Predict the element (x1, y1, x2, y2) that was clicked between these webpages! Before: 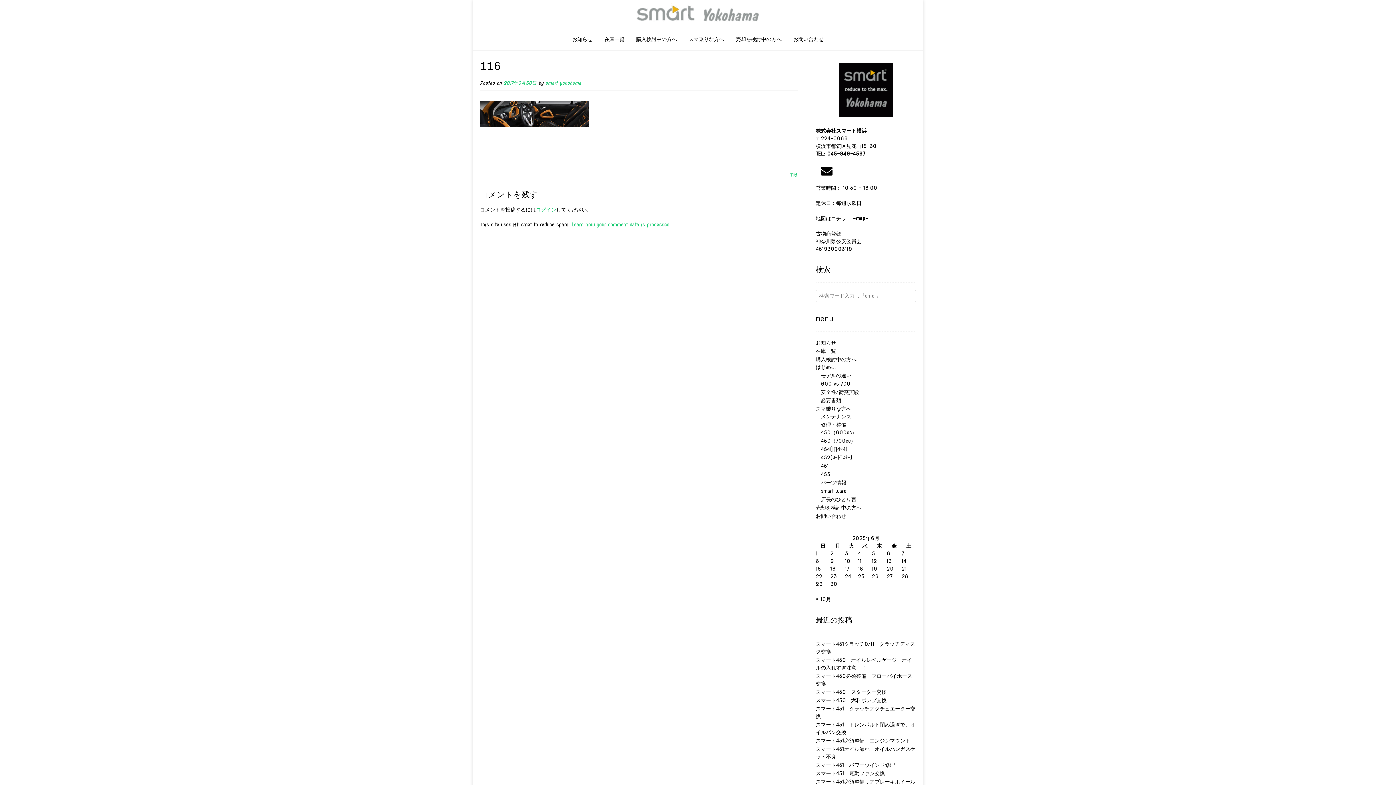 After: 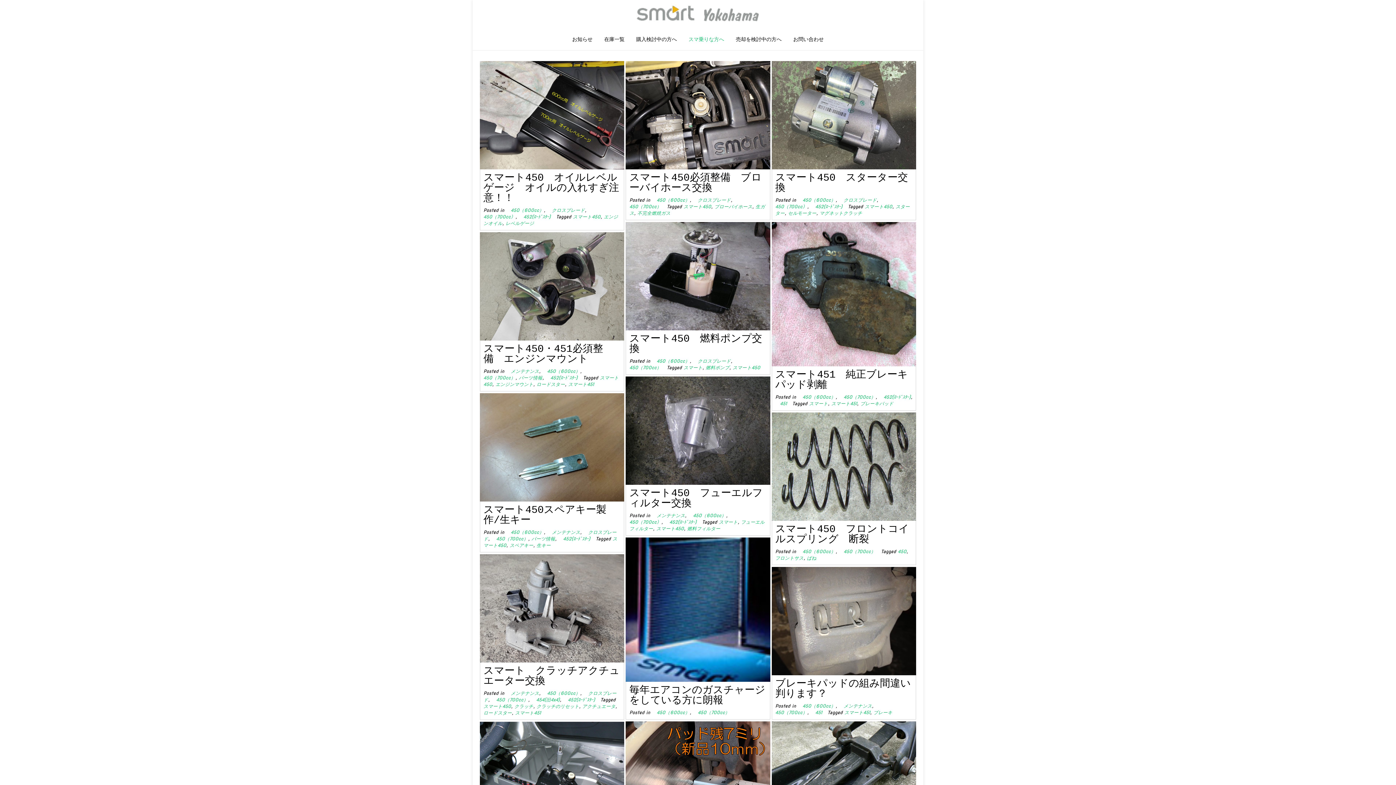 Action: bbox: (816, 429, 857, 435) label: 　450（600cc）